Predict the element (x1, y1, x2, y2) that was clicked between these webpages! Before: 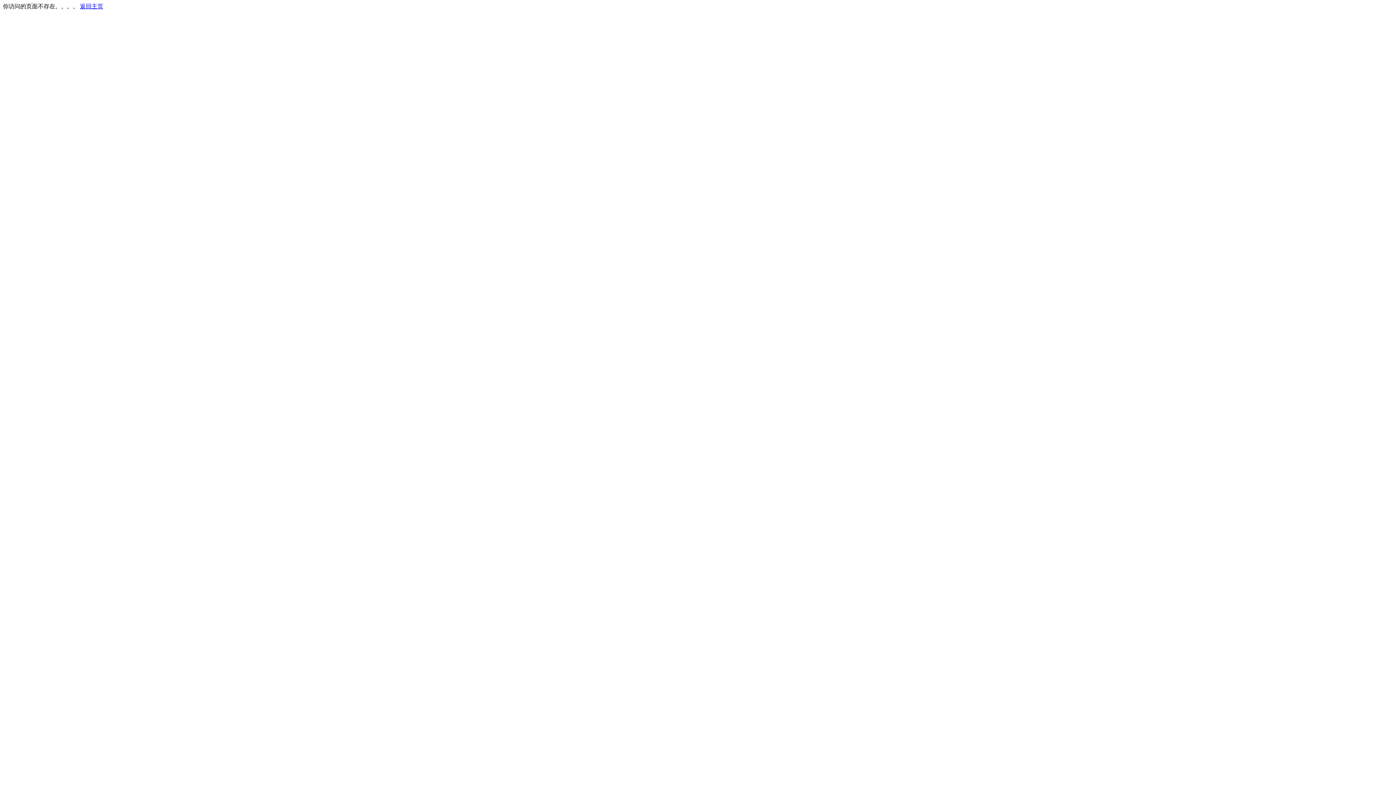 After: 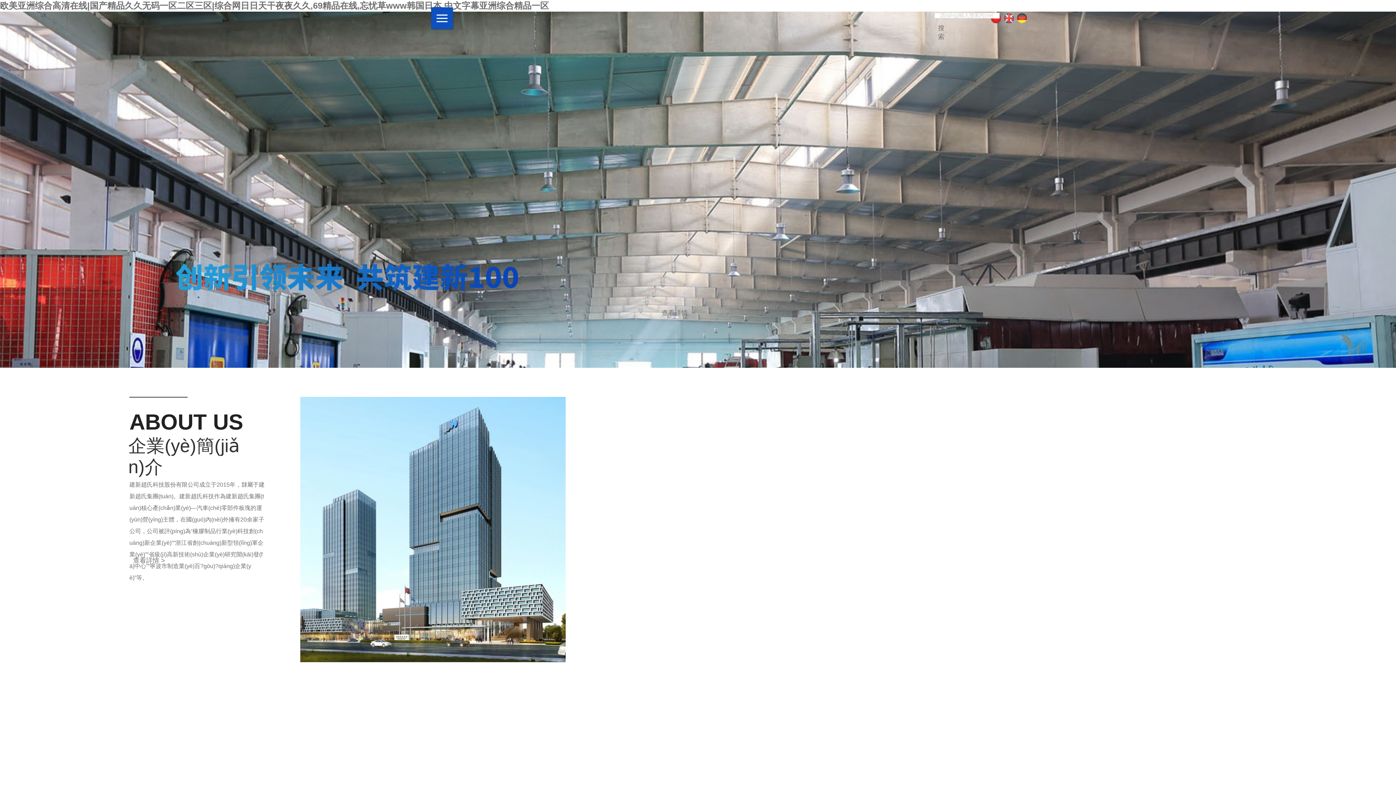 Action: label: 返回主页 bbox: (80, 3, 103, 9)